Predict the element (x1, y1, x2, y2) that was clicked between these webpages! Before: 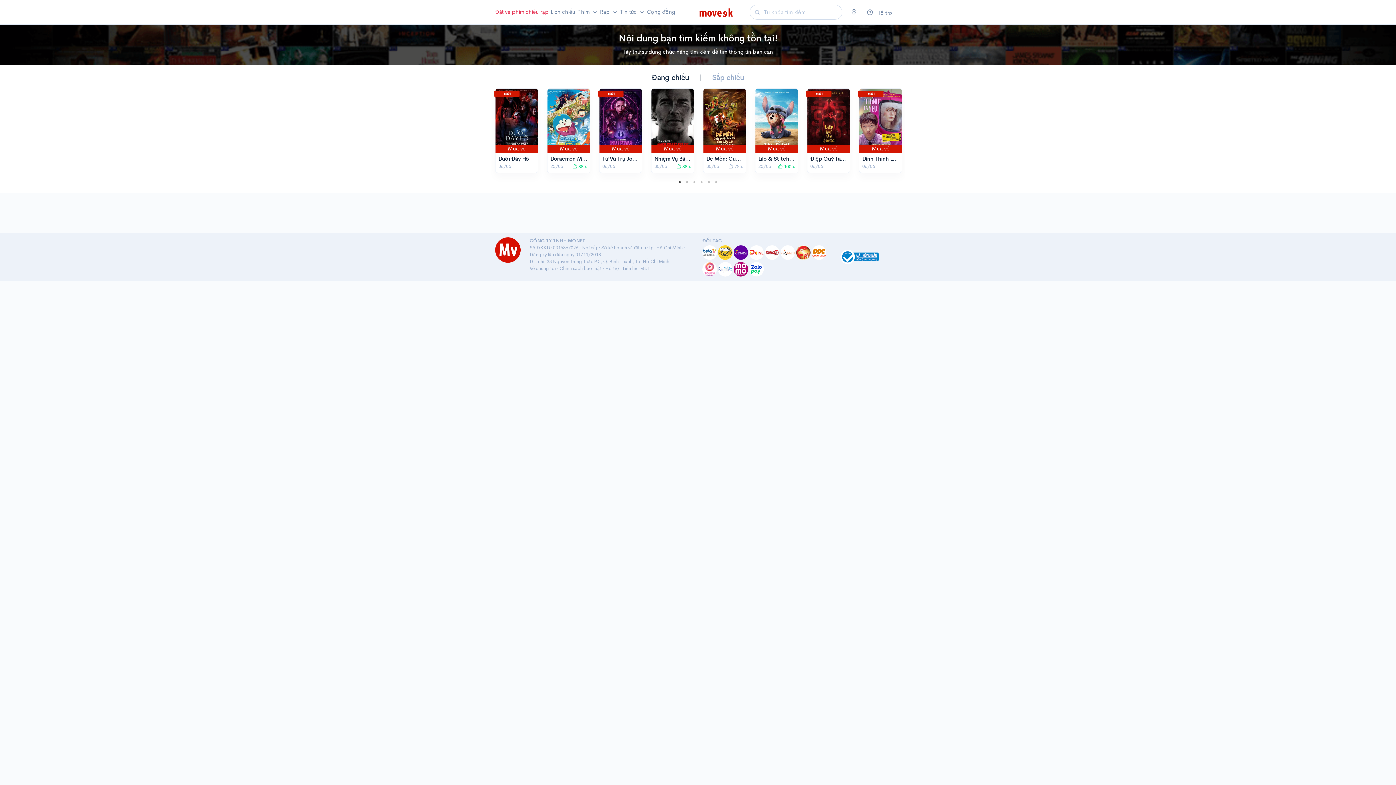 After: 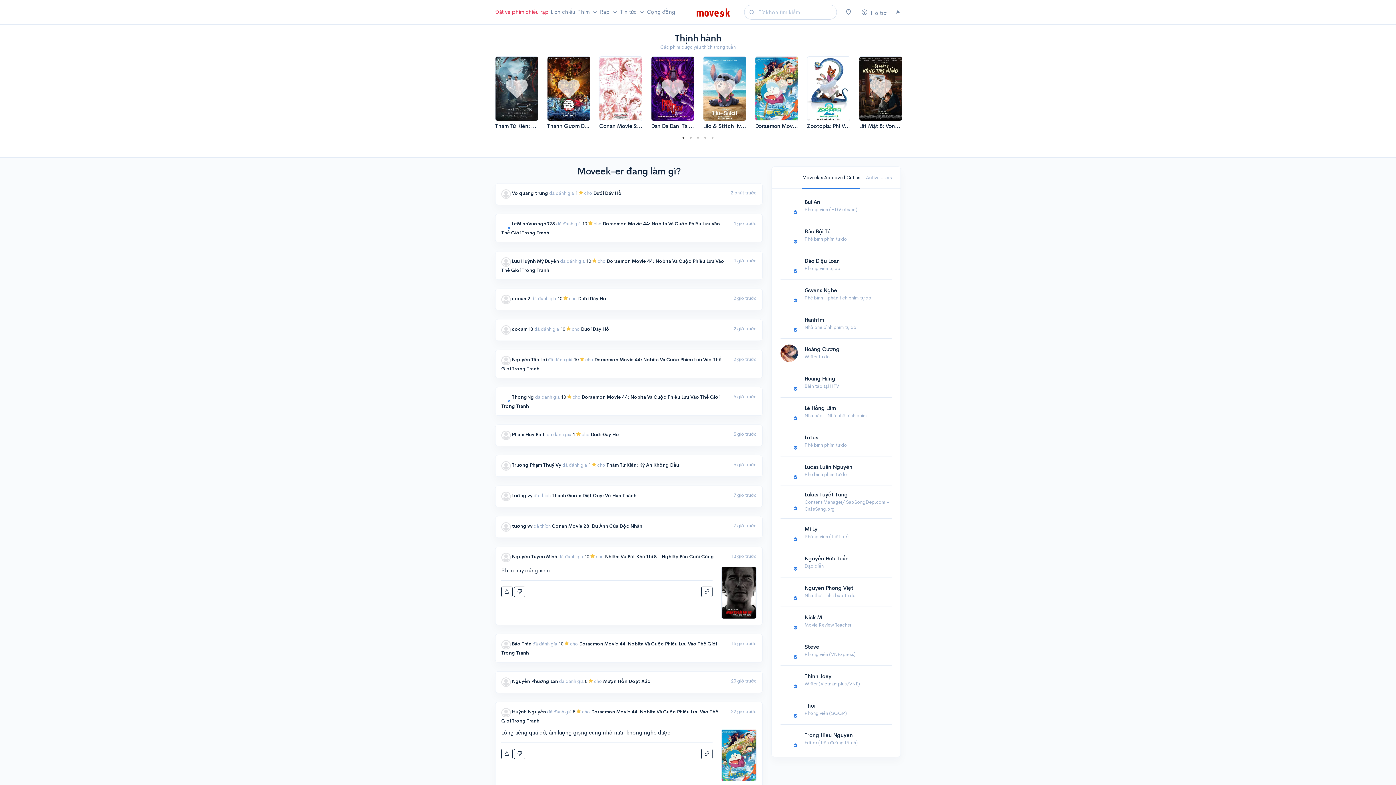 Action: bbox: (646, 4, 676, 19) label: Cộng đồng